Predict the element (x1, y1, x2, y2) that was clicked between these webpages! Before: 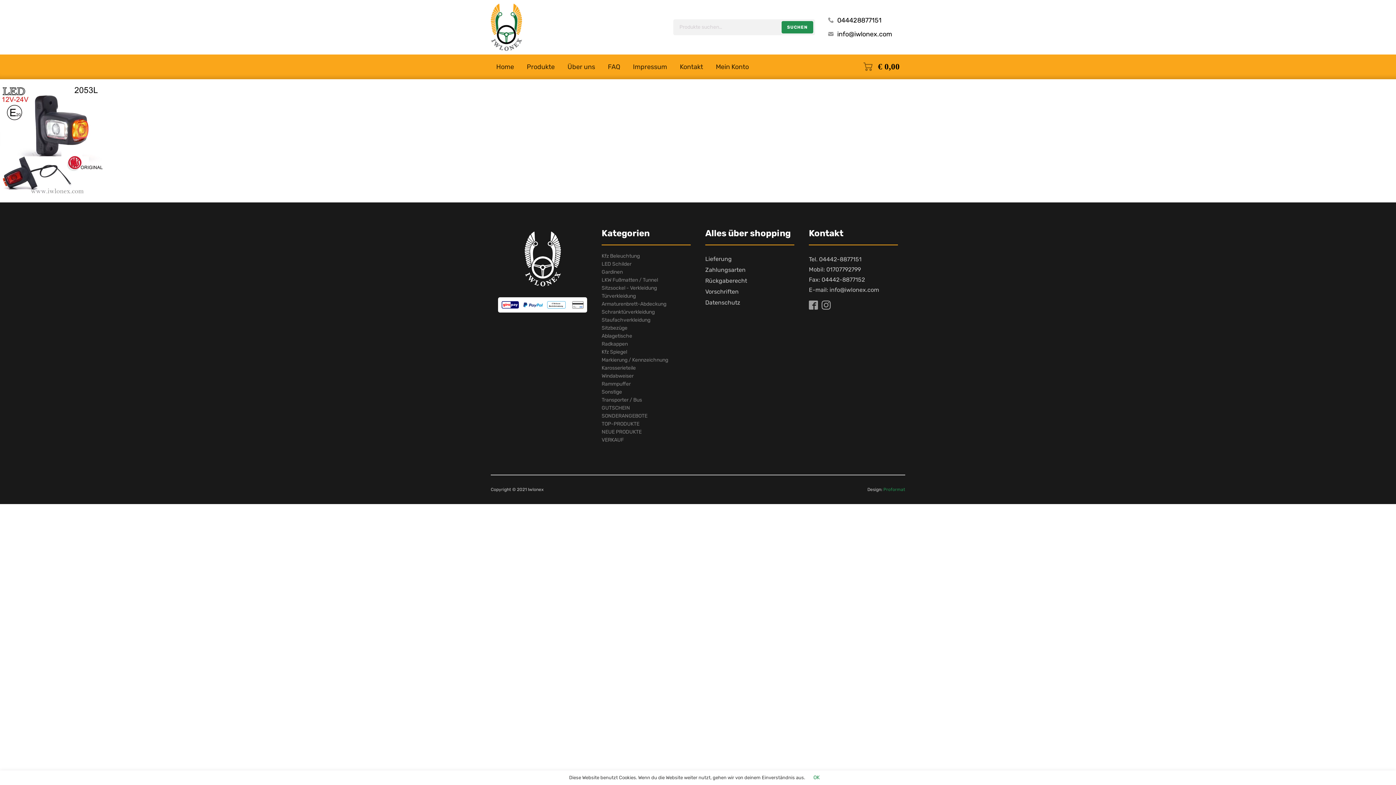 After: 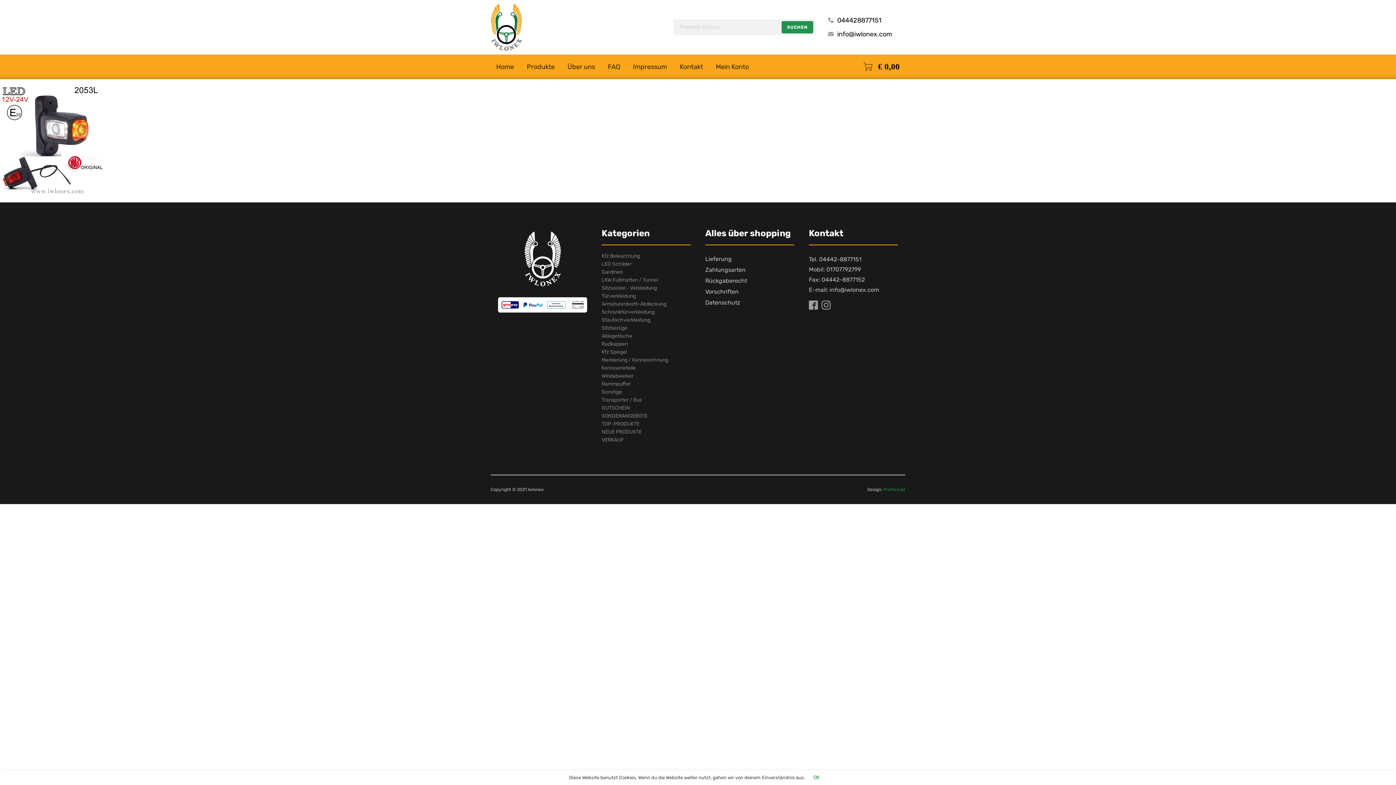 Action: label: Armaturenbrett-Abdeckung bbox: (601, 301, 666, 307)